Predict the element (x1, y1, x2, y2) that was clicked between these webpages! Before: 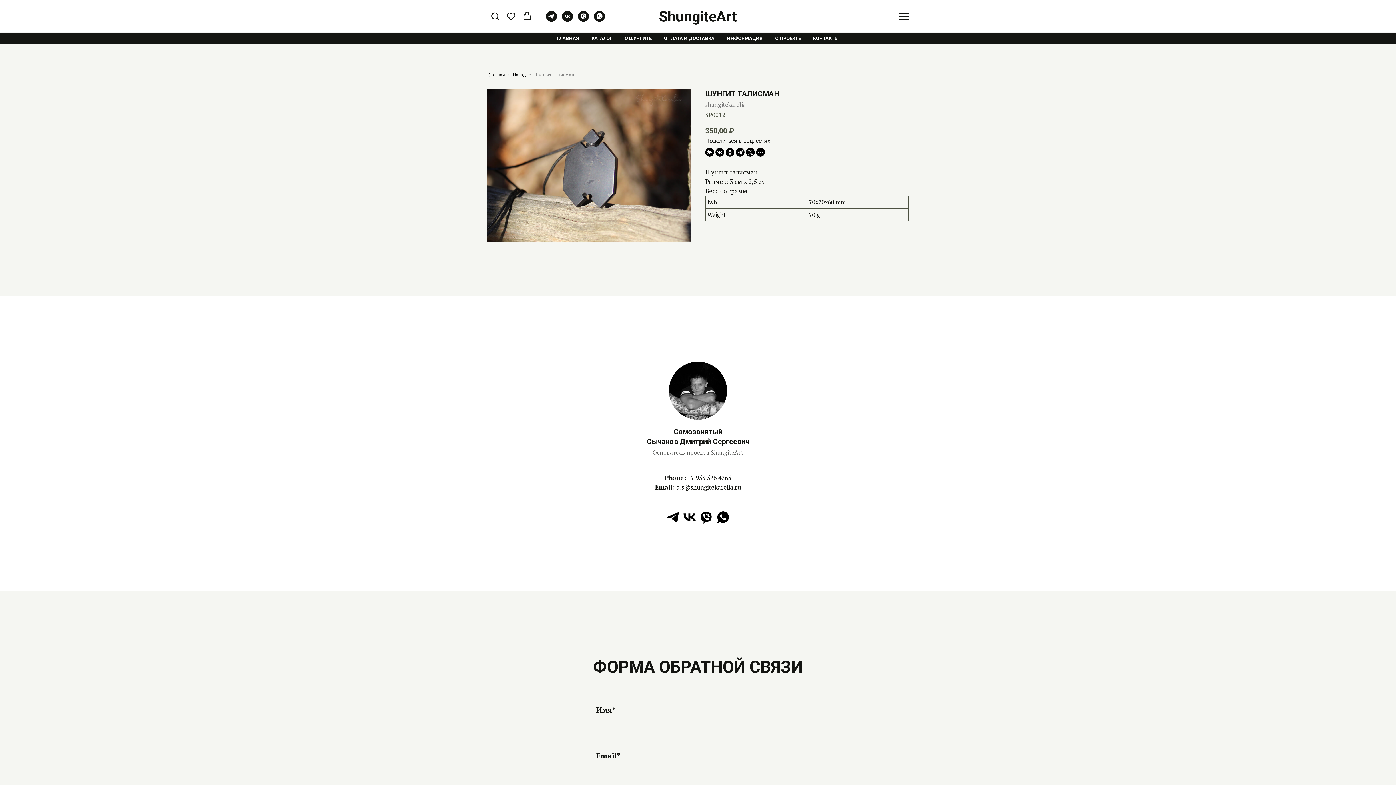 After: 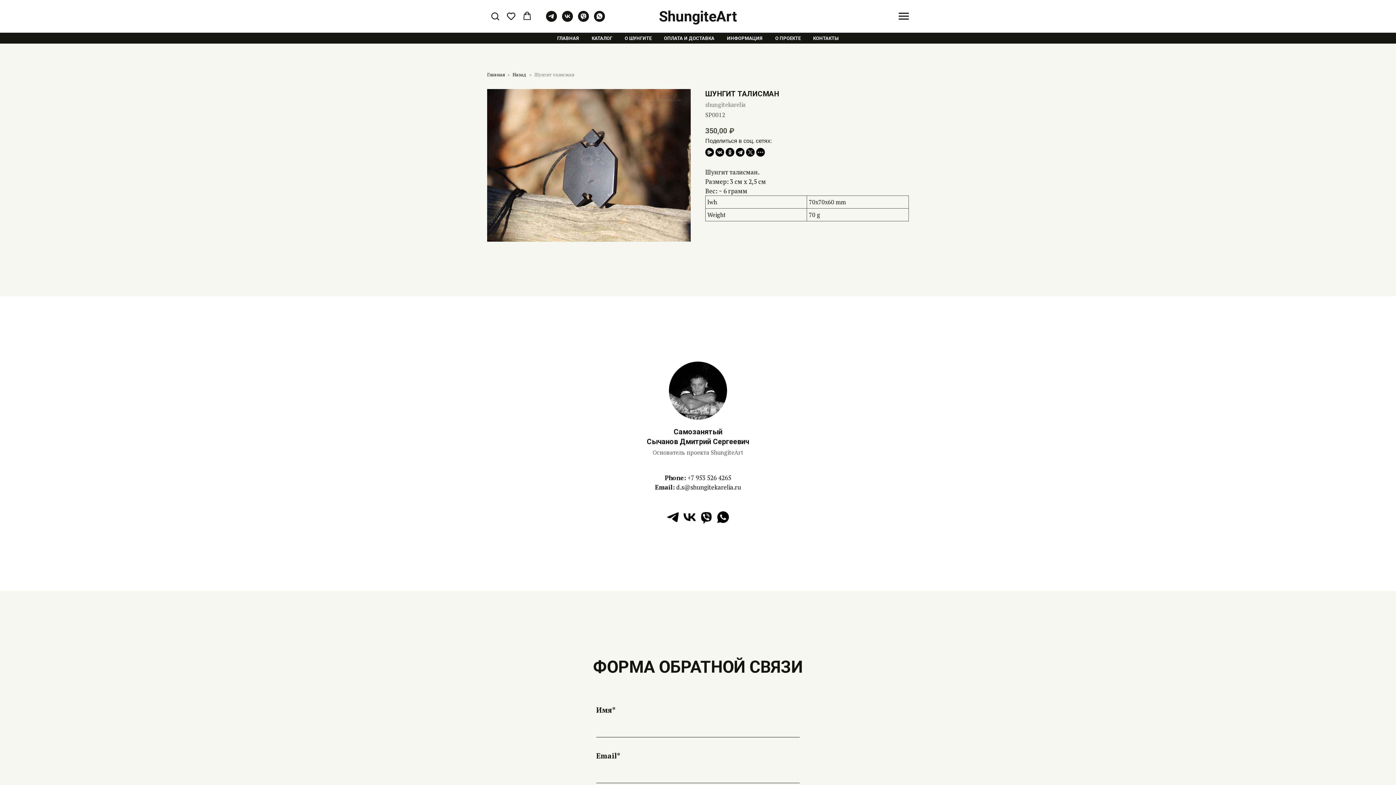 Action: bbox: (682, 510, 697, 524) label: VK